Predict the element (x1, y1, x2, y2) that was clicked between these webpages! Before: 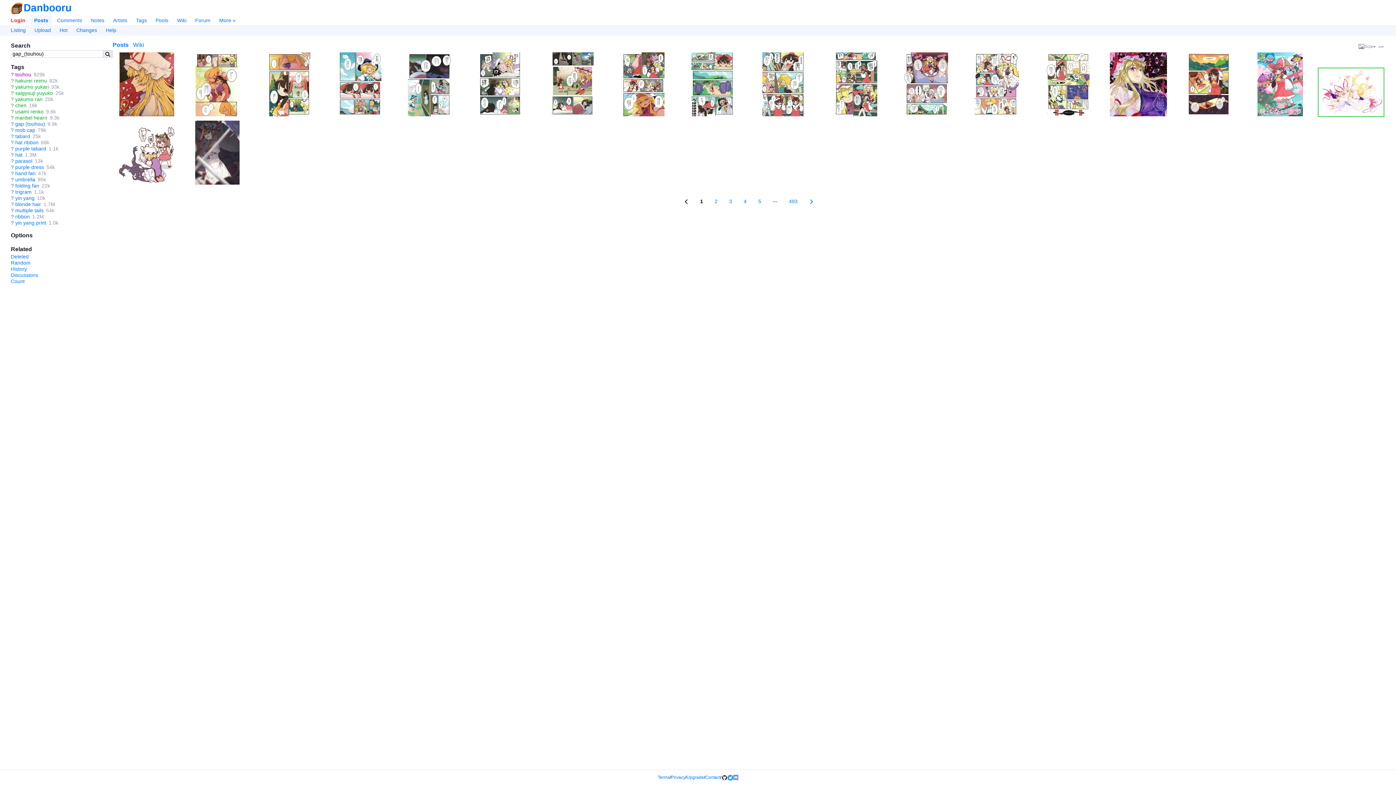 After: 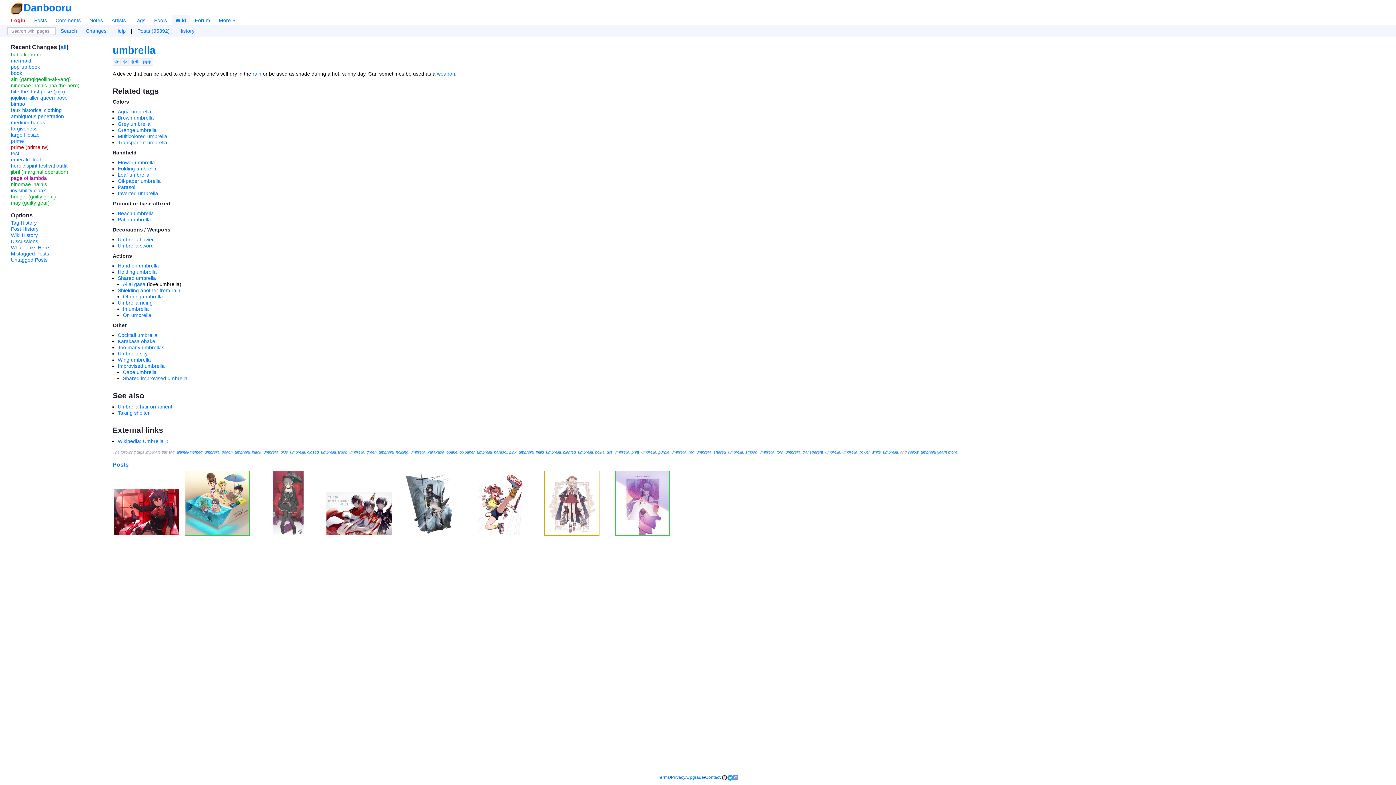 Action: label: ? bbox: (10, 176, 13, 182)